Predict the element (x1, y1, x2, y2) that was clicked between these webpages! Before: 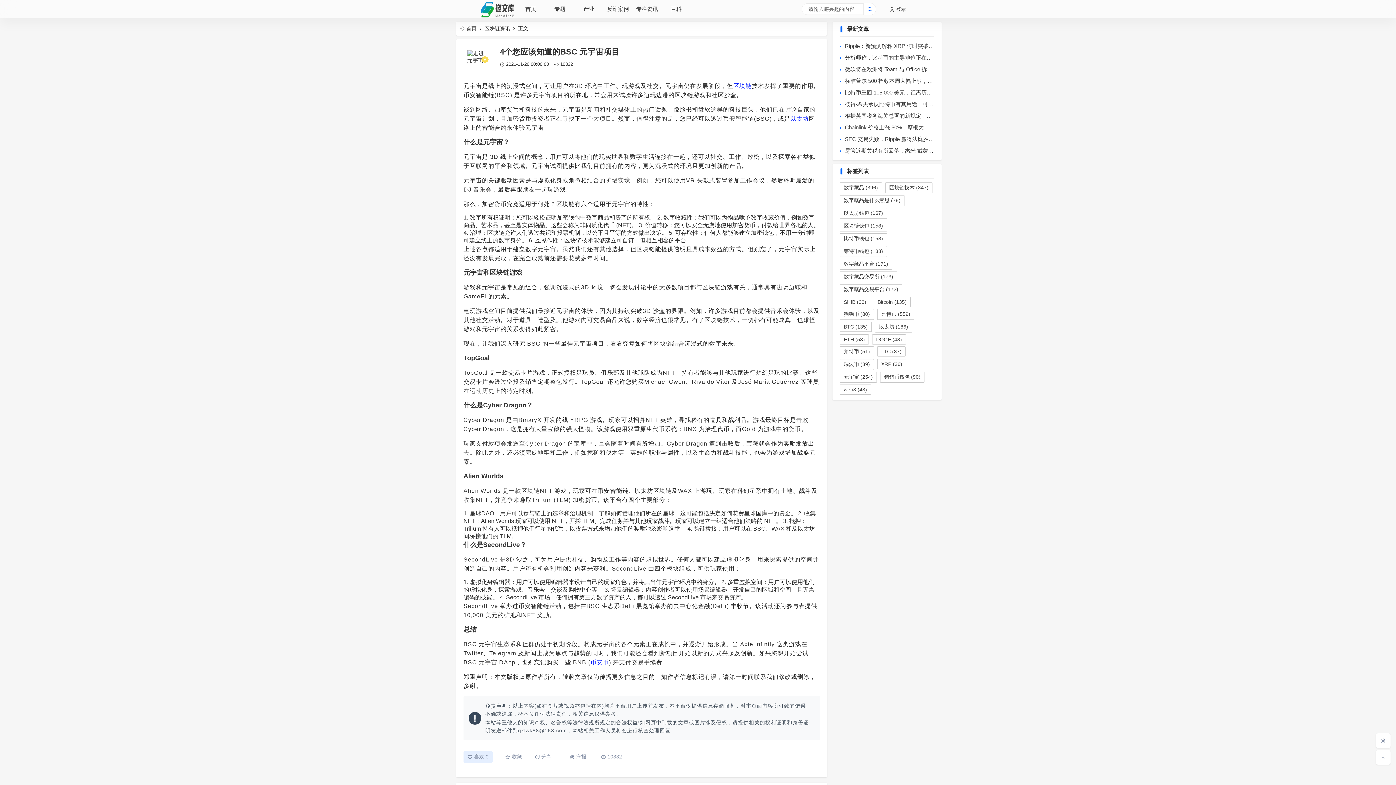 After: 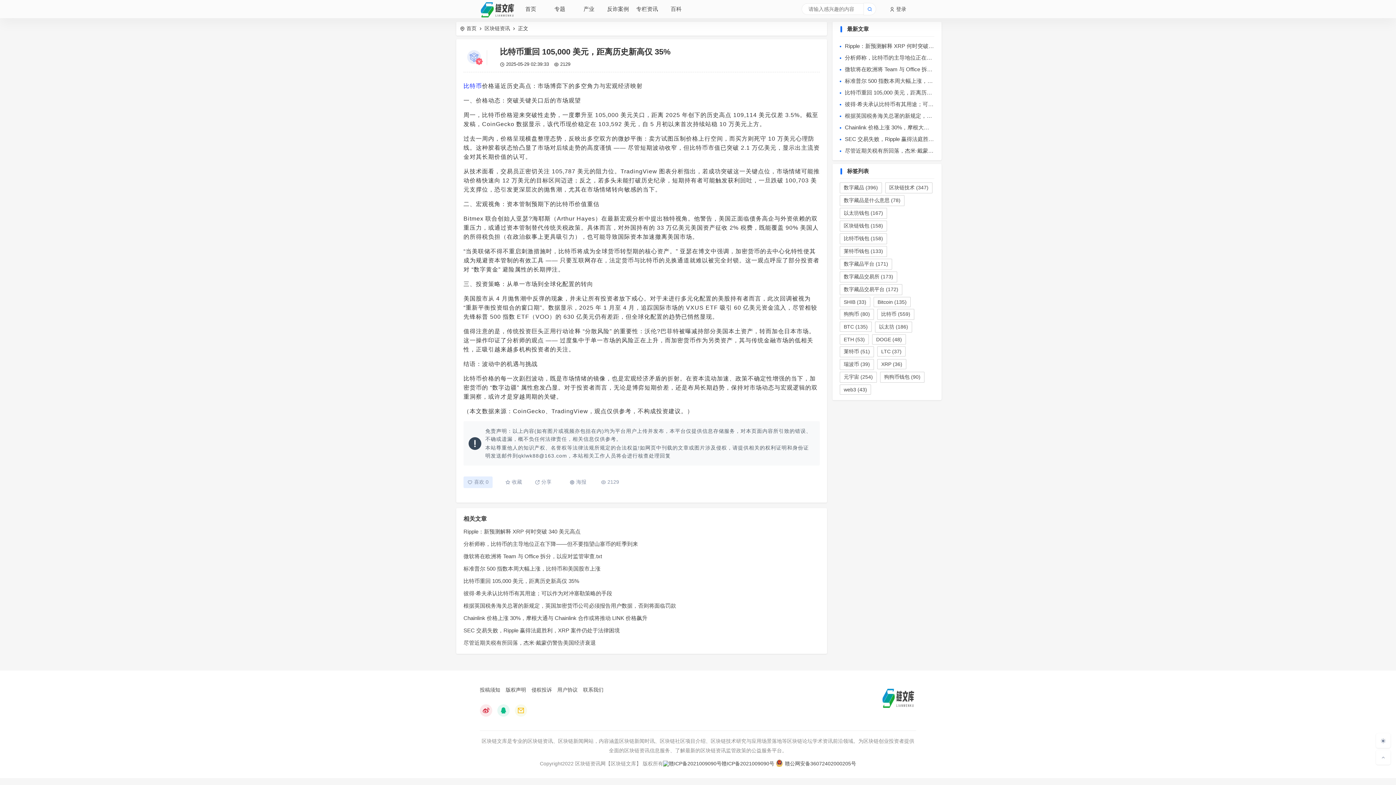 Action: label: 比特币重回 105,000 美元，距离历史新高仅 35% bbox: (840, 89, 960, 95)